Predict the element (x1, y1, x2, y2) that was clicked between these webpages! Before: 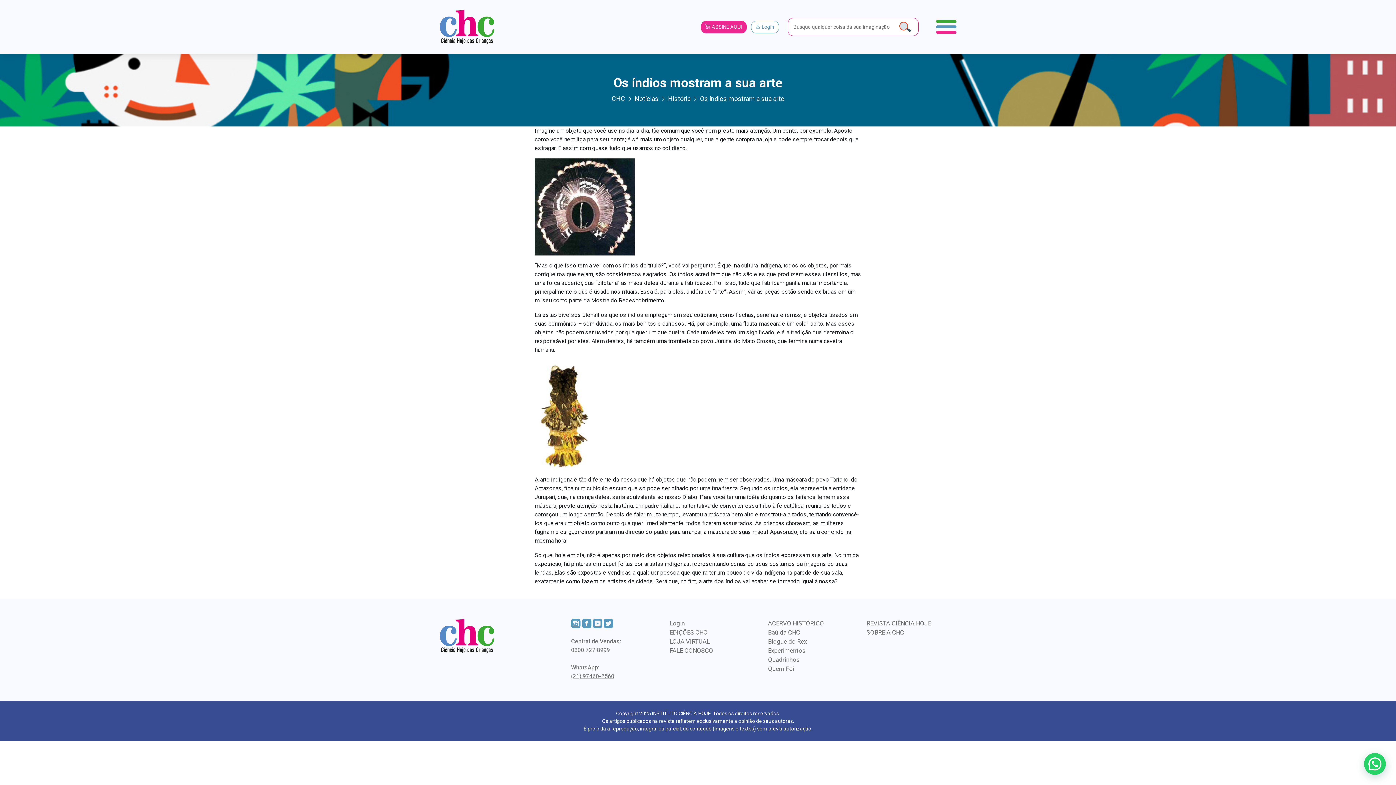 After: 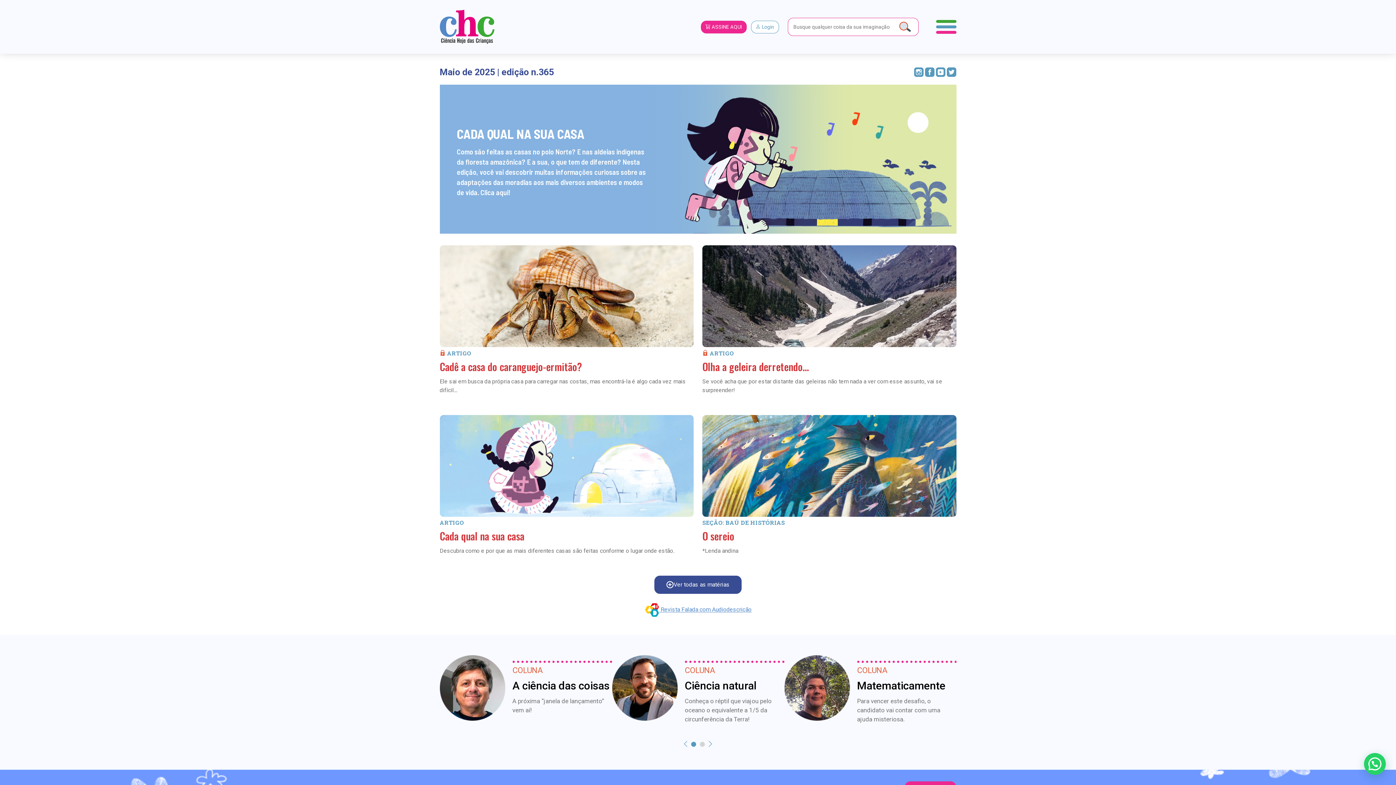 Action: bbox: (611, 94, 625, 102) label: CHC